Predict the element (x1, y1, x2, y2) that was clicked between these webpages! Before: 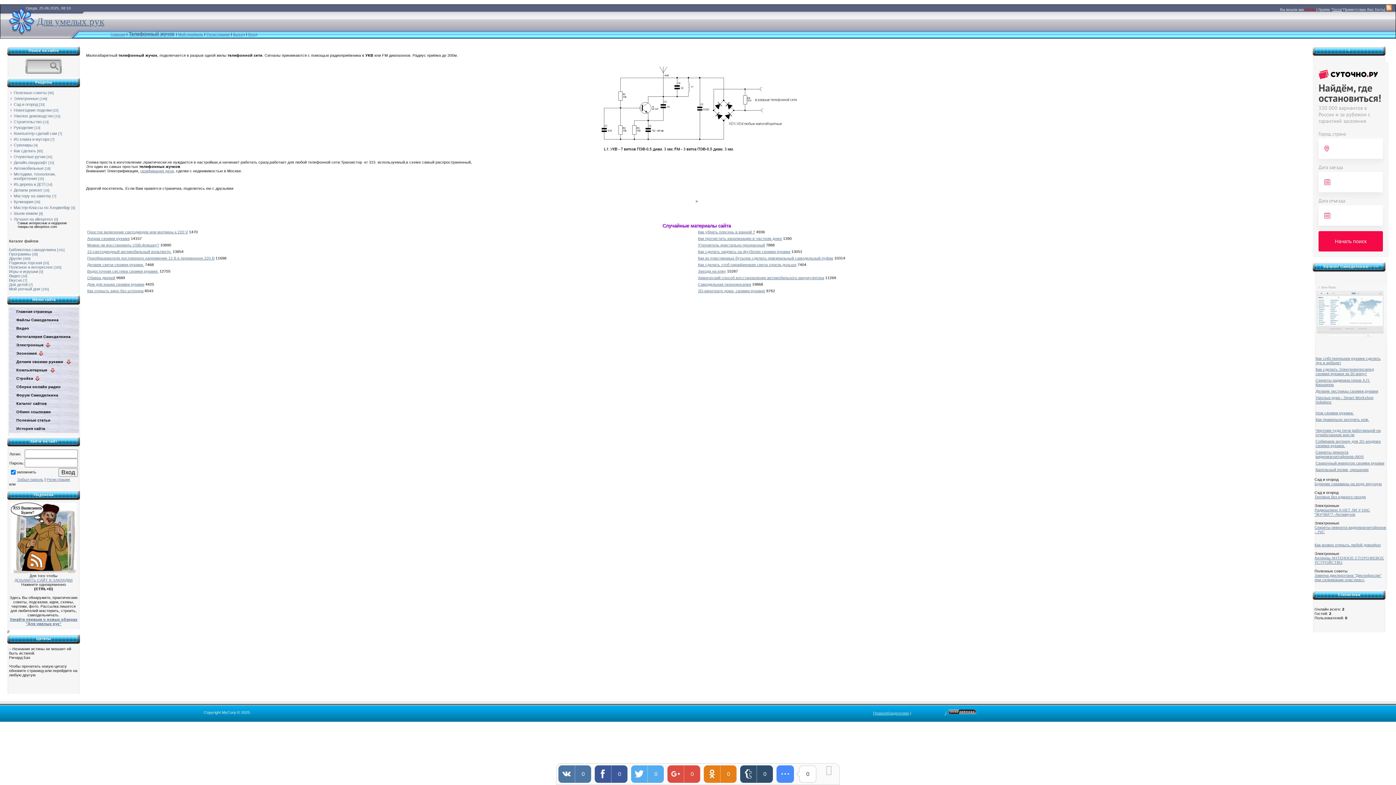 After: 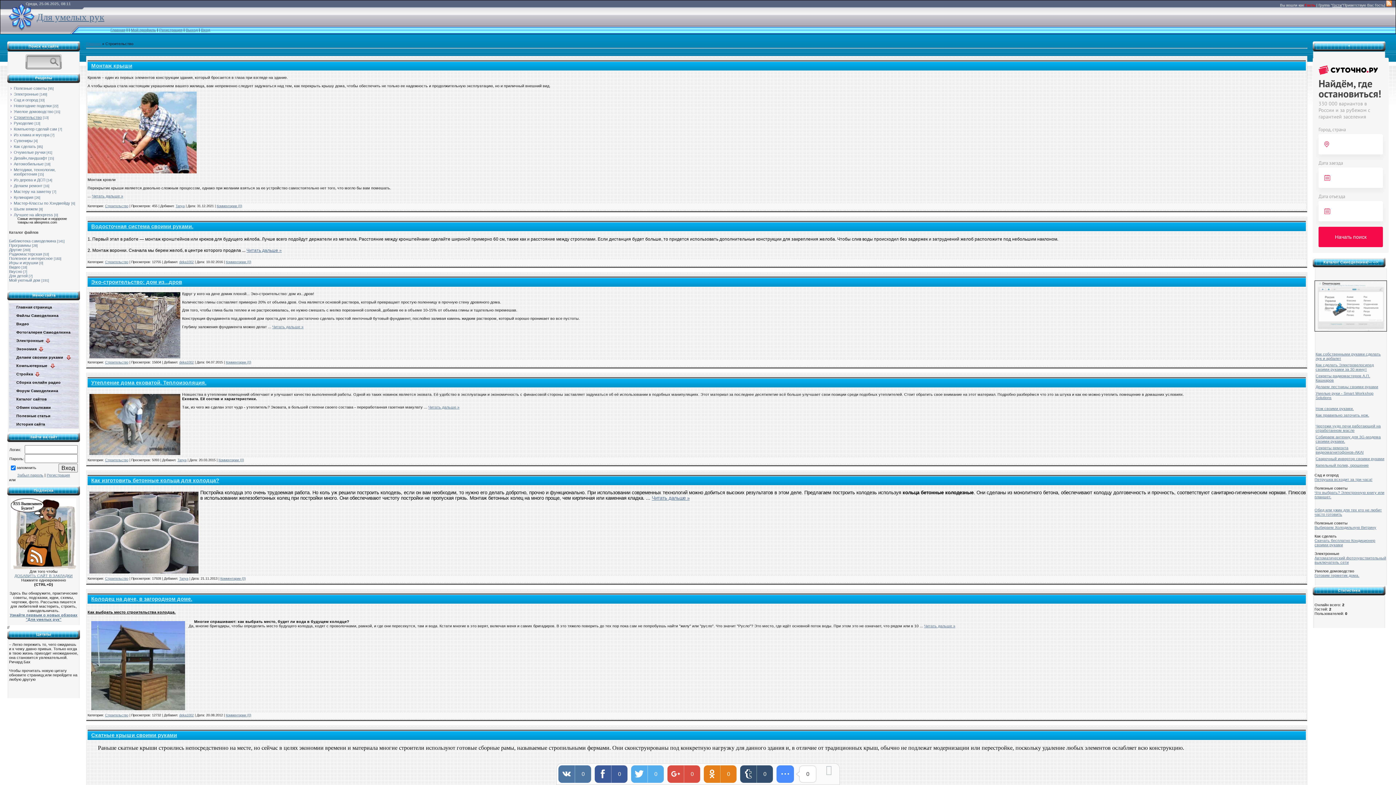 Action: label: Строительство bbox: (13, 119, 41, 124)